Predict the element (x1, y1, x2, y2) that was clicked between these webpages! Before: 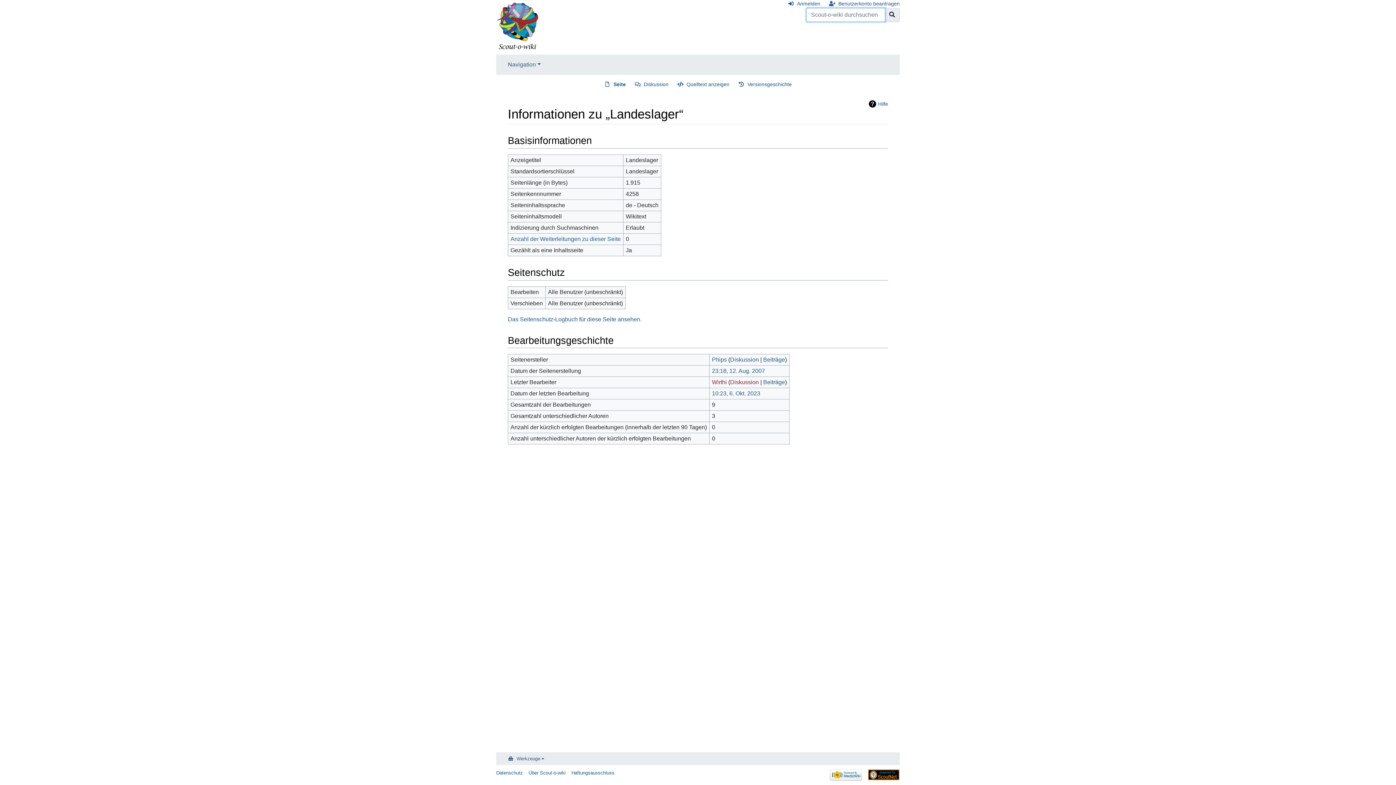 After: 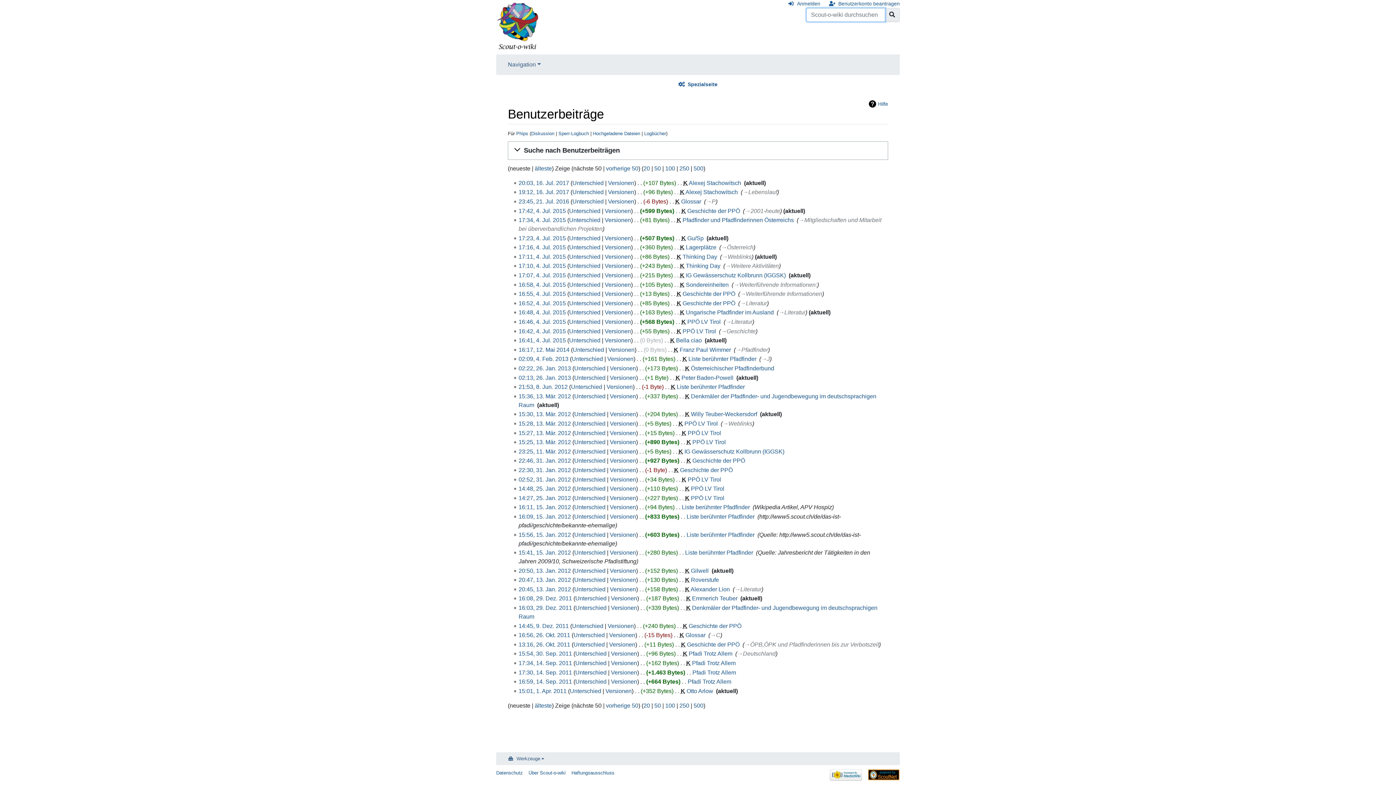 Action: bbox: (763, 356, 785, 362) label: Beiträge